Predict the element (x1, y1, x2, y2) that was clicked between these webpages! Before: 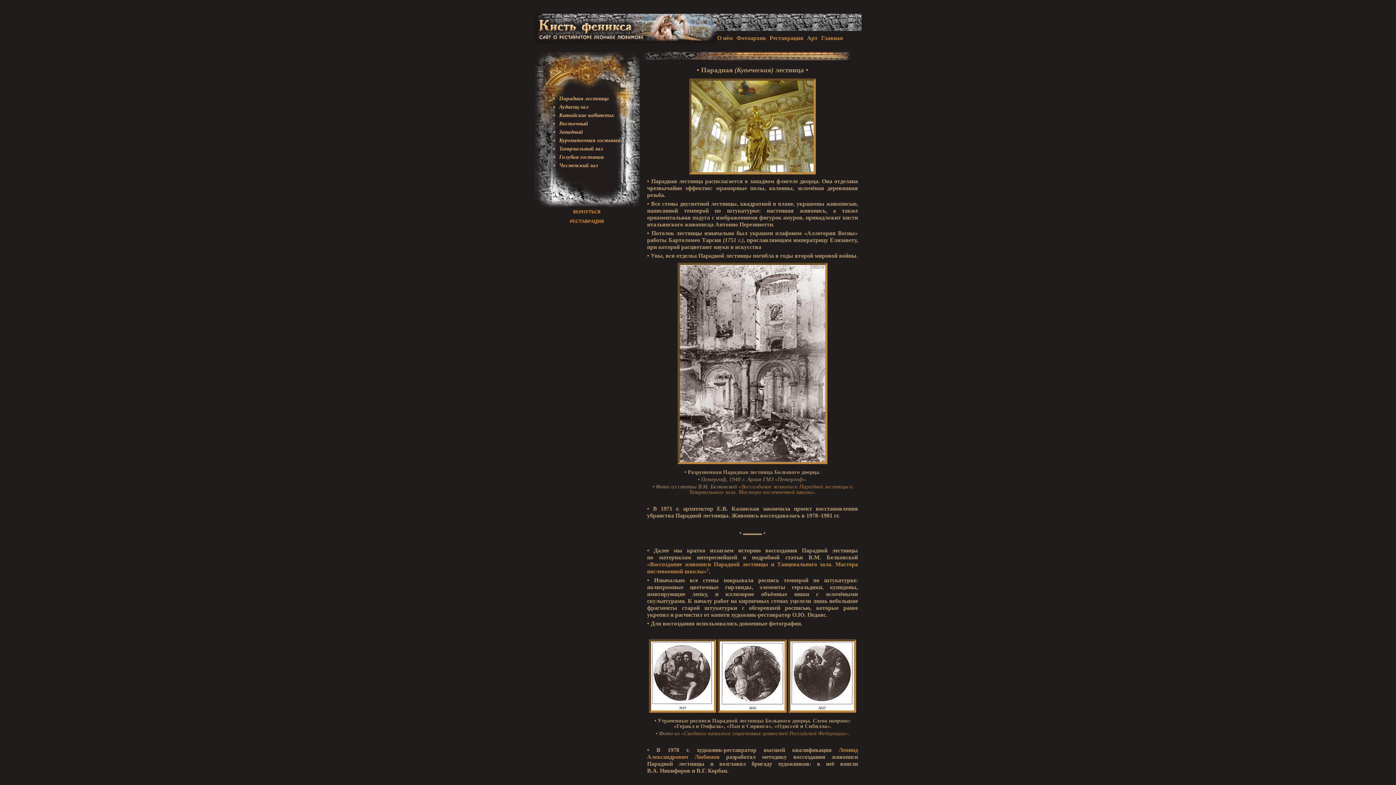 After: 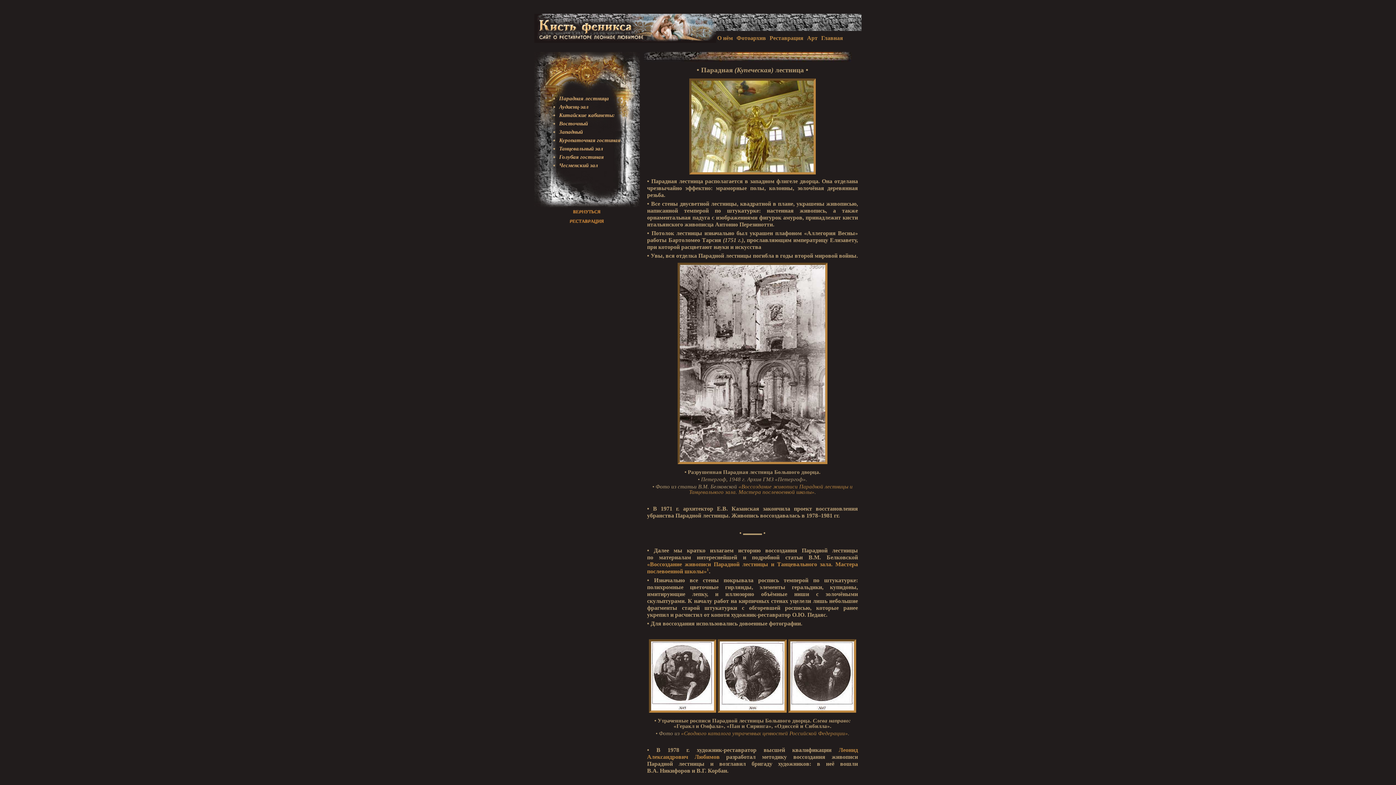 Action: label: Парадная лестница bbox: (559, 95, 609, 101)